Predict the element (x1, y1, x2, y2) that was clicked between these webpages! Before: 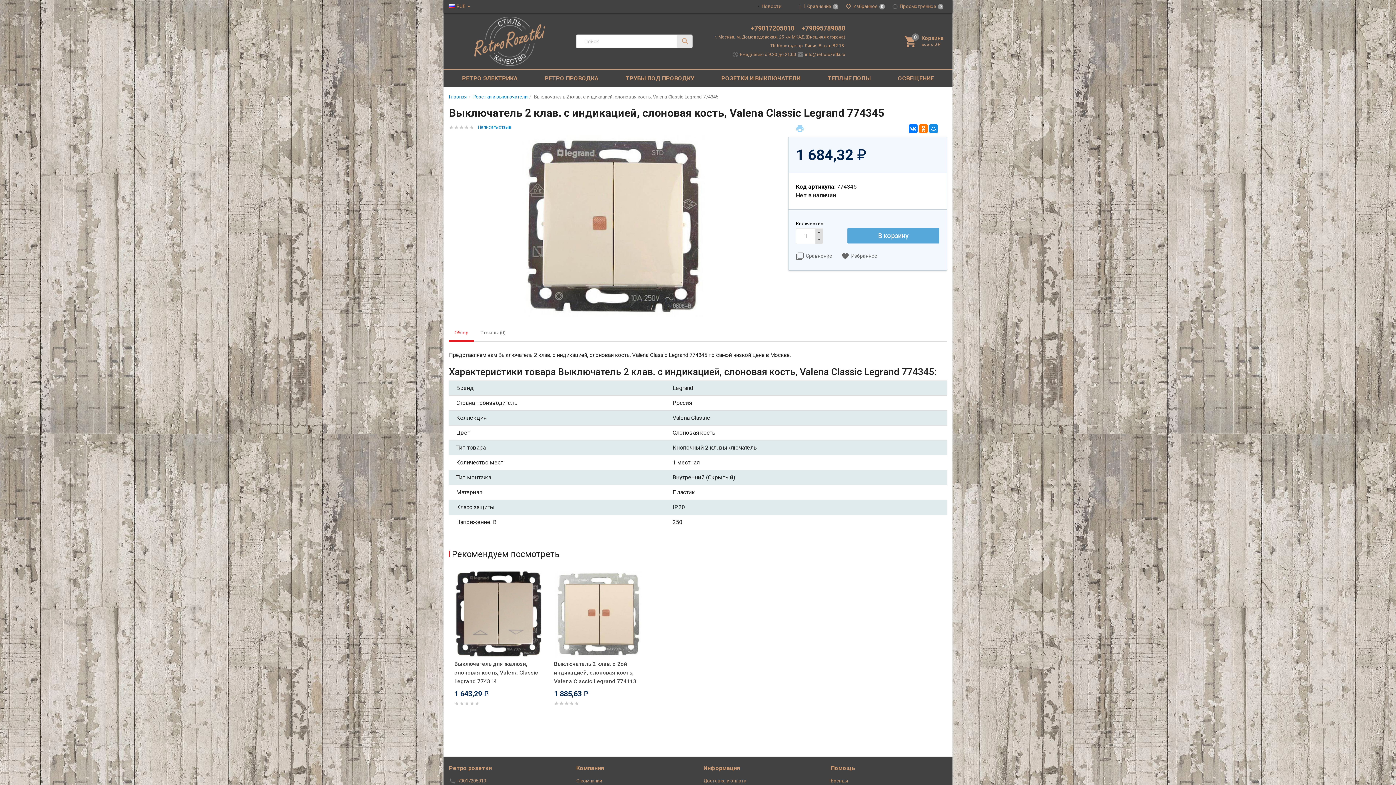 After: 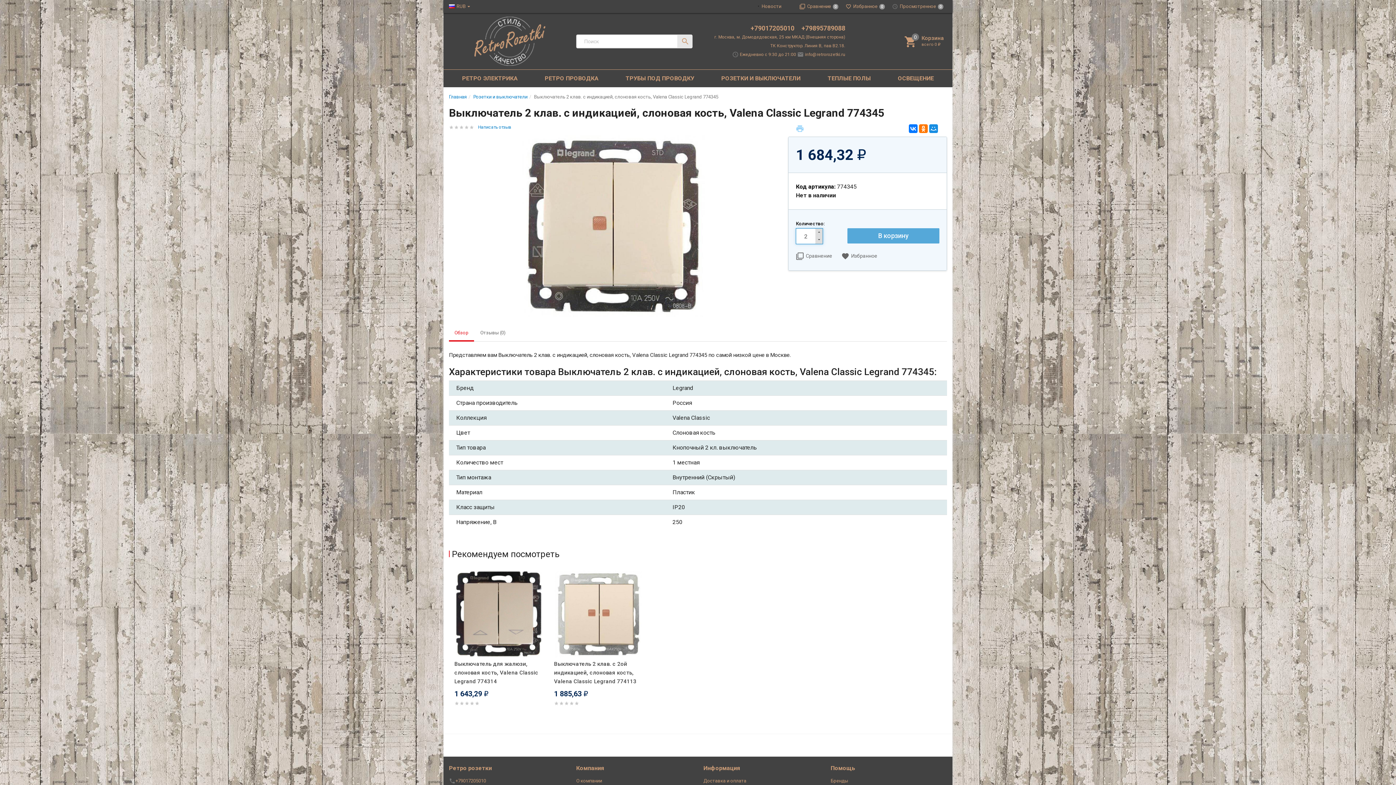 Action: bbox: (815, 228, 823, 236)